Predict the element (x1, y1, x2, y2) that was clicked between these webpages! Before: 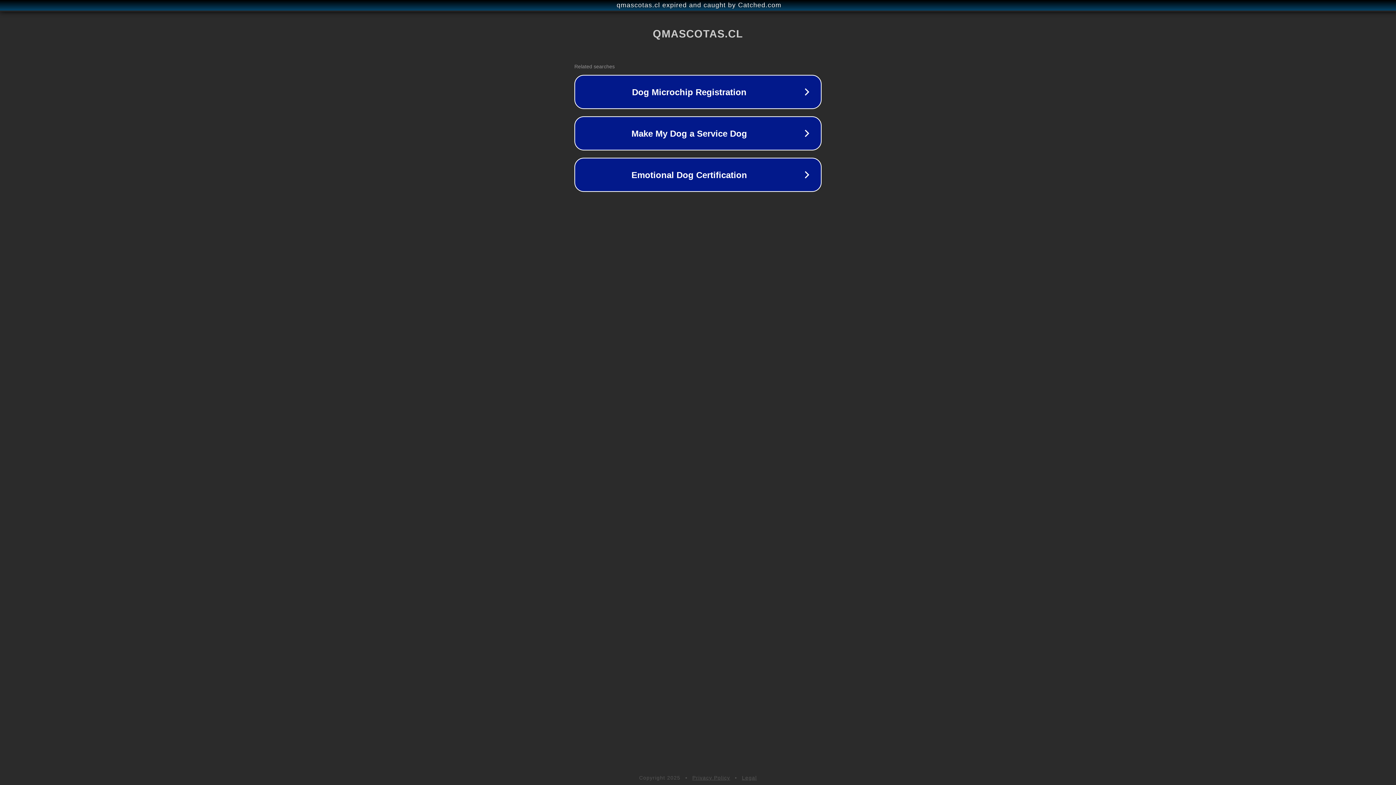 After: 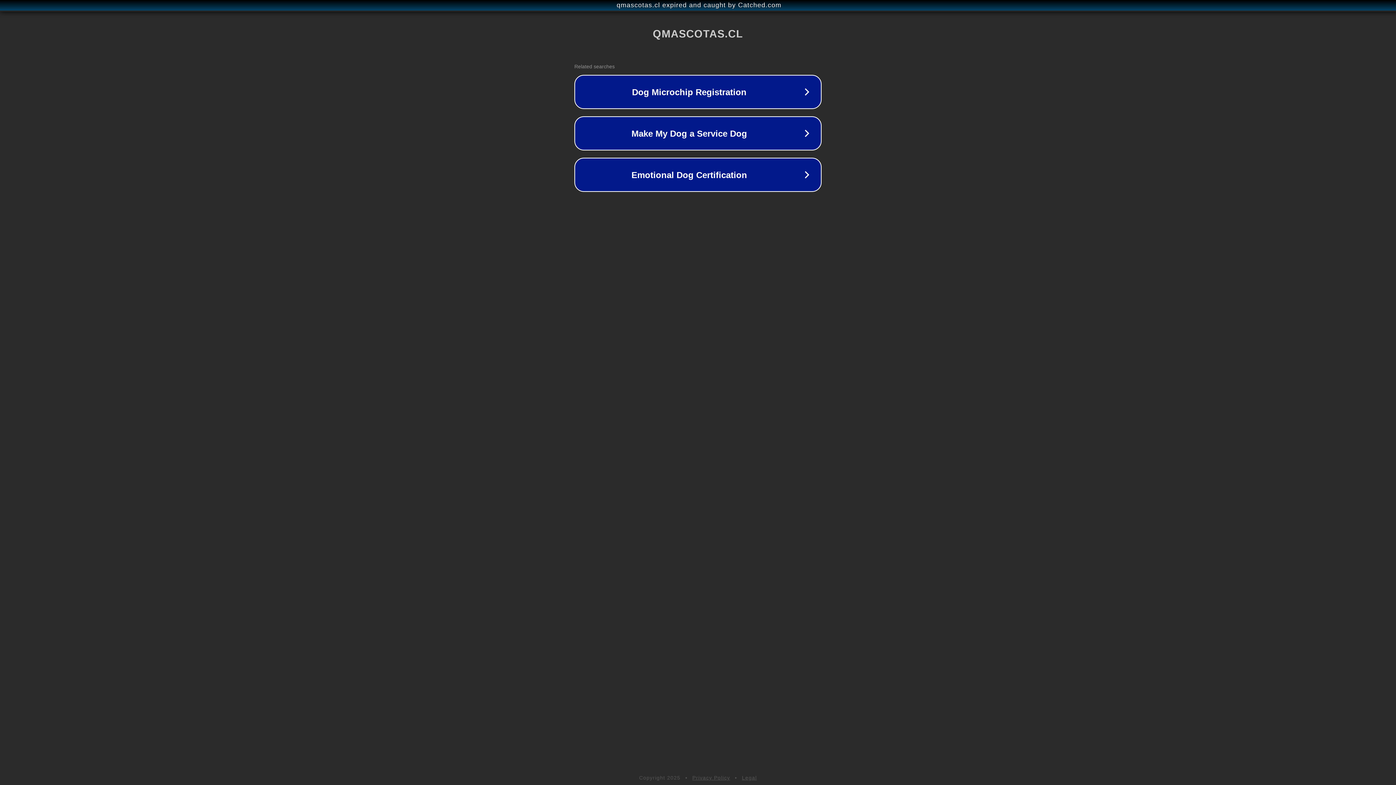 Action: label: Privacy Policy bbox: (692, 775, 730, 781)